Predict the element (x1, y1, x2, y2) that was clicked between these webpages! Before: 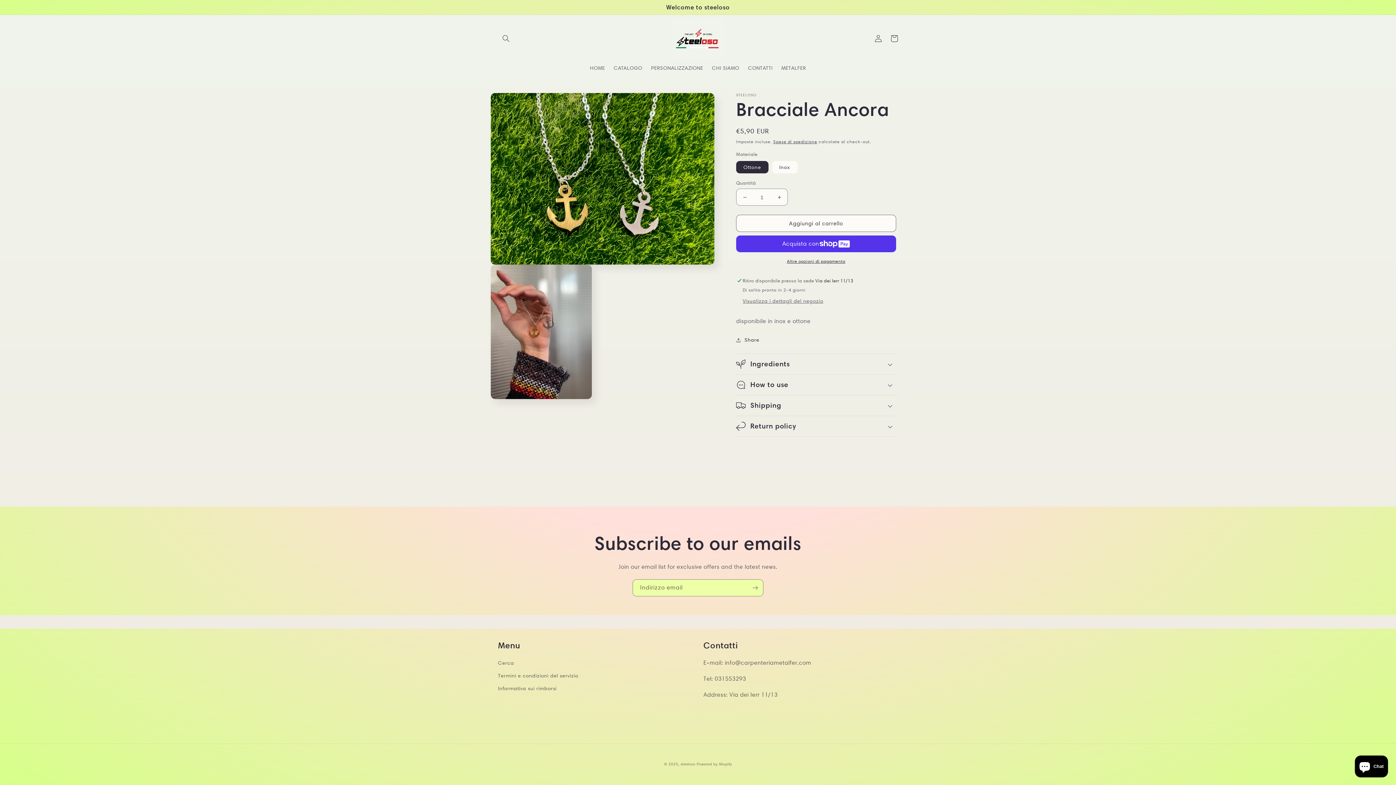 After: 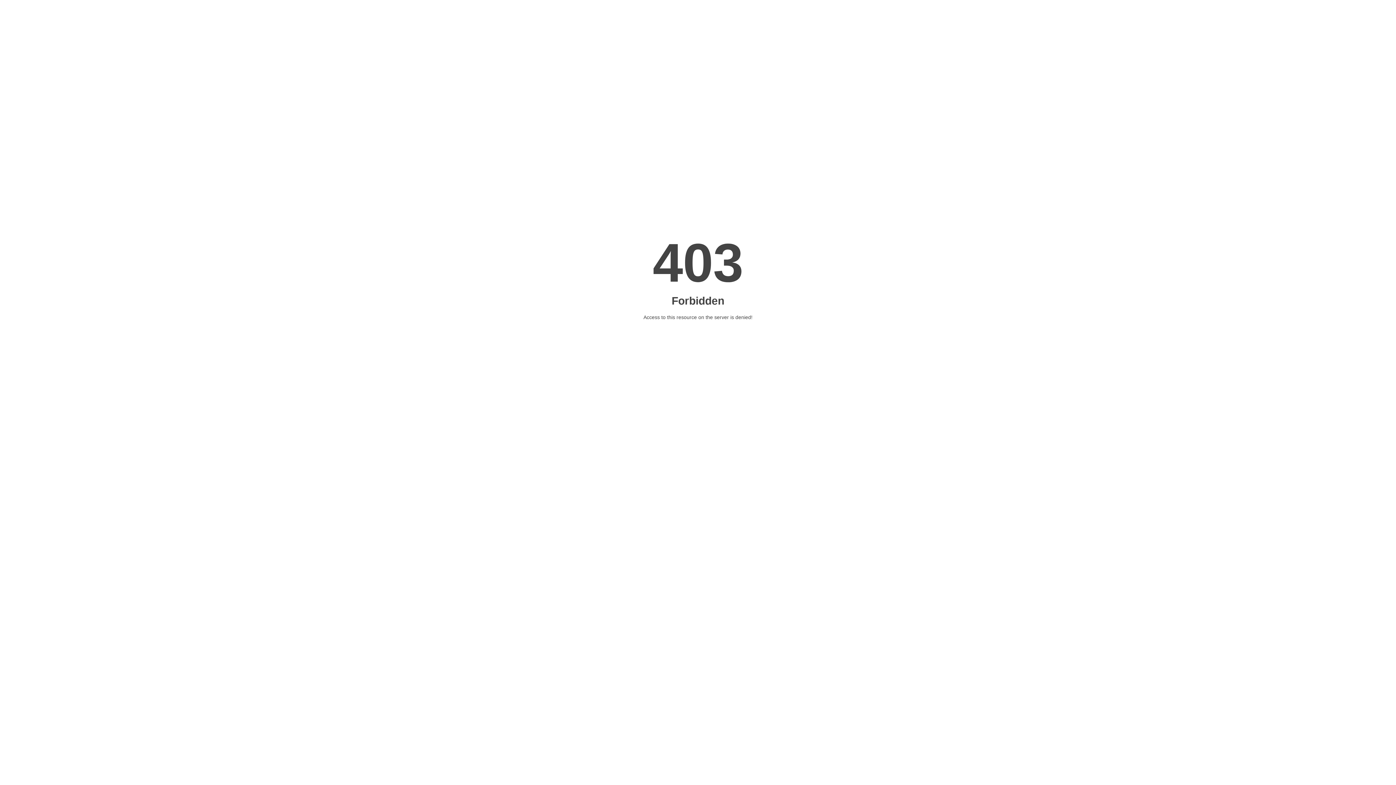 Action: bbox: (777, 60, 810, 75) label: METALFER